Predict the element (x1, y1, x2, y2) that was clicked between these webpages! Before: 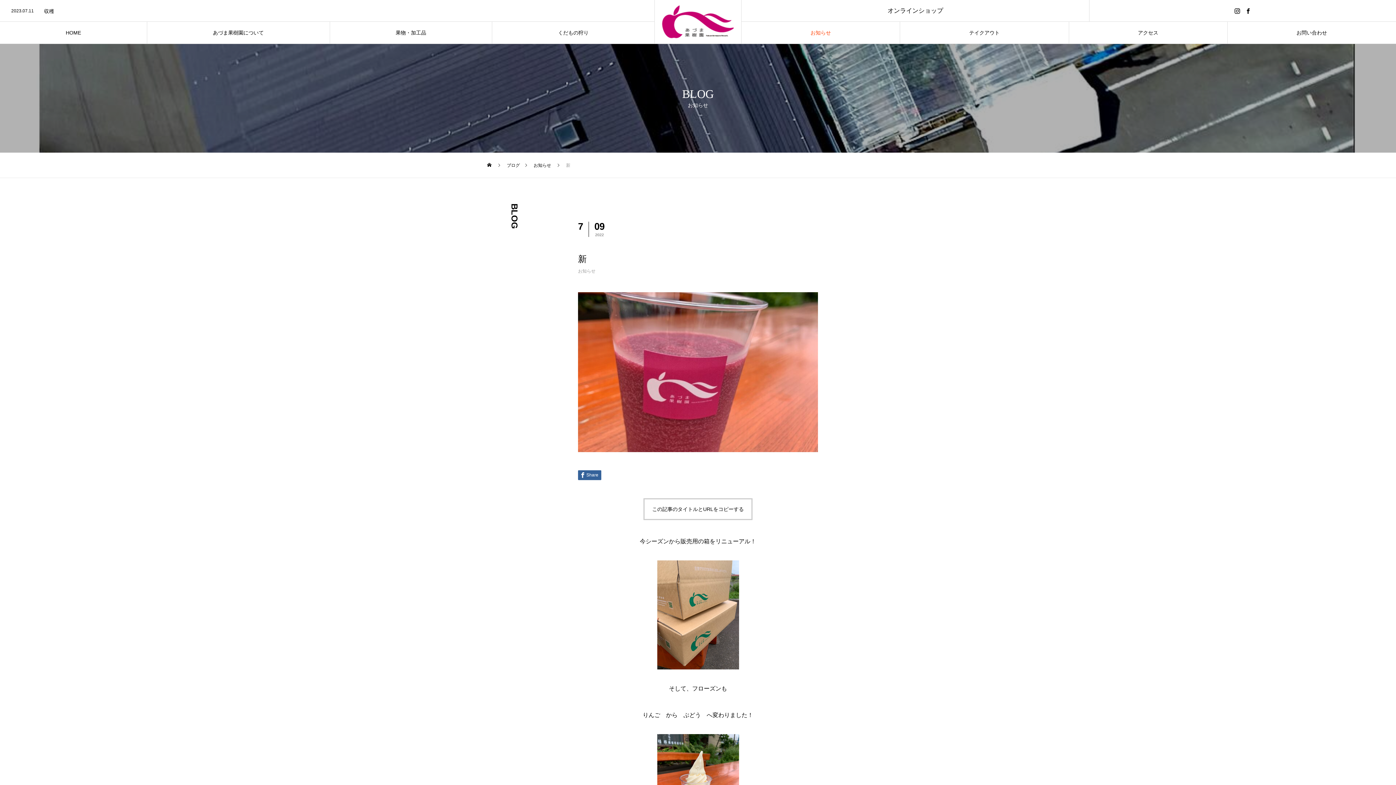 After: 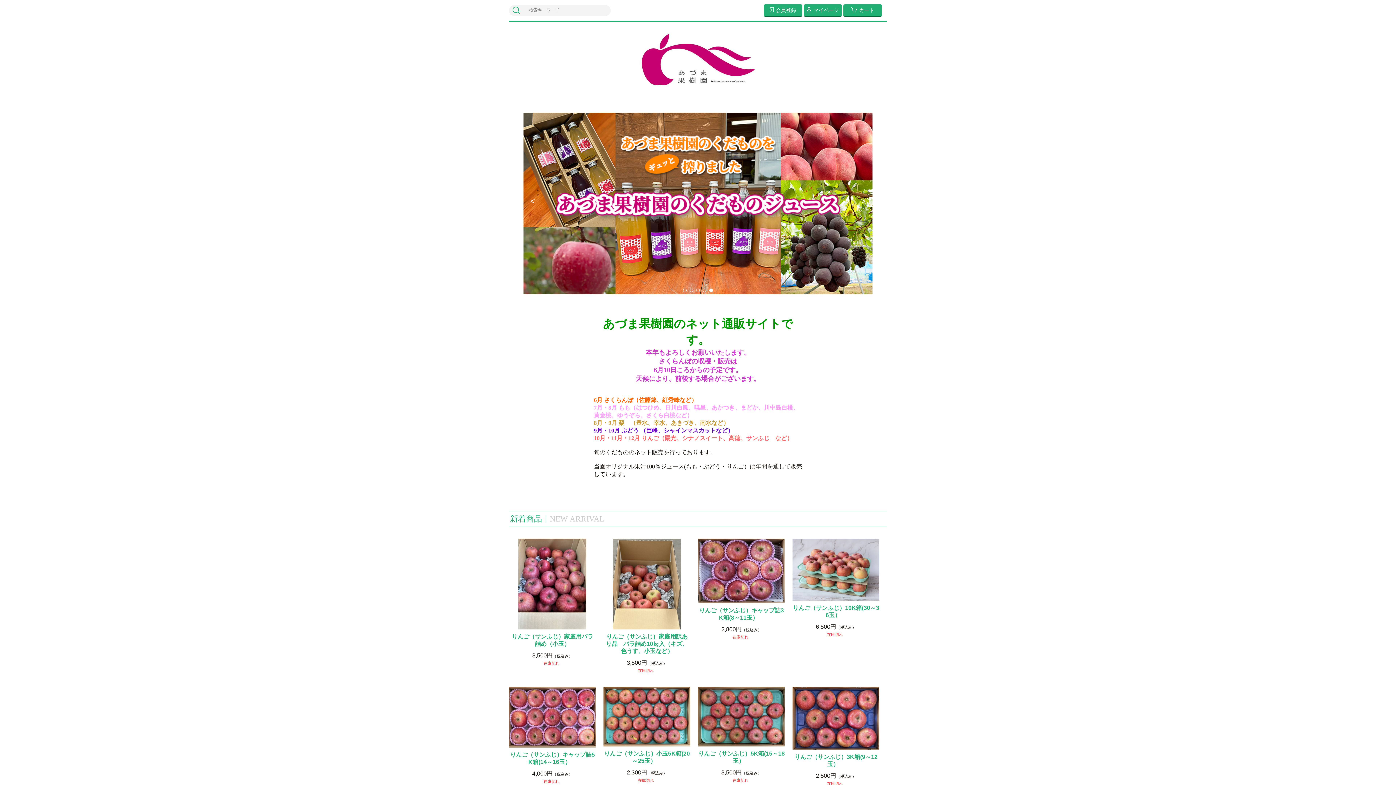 Action: bbox: (741, 0, 1089, 21) label: オンラインショップ